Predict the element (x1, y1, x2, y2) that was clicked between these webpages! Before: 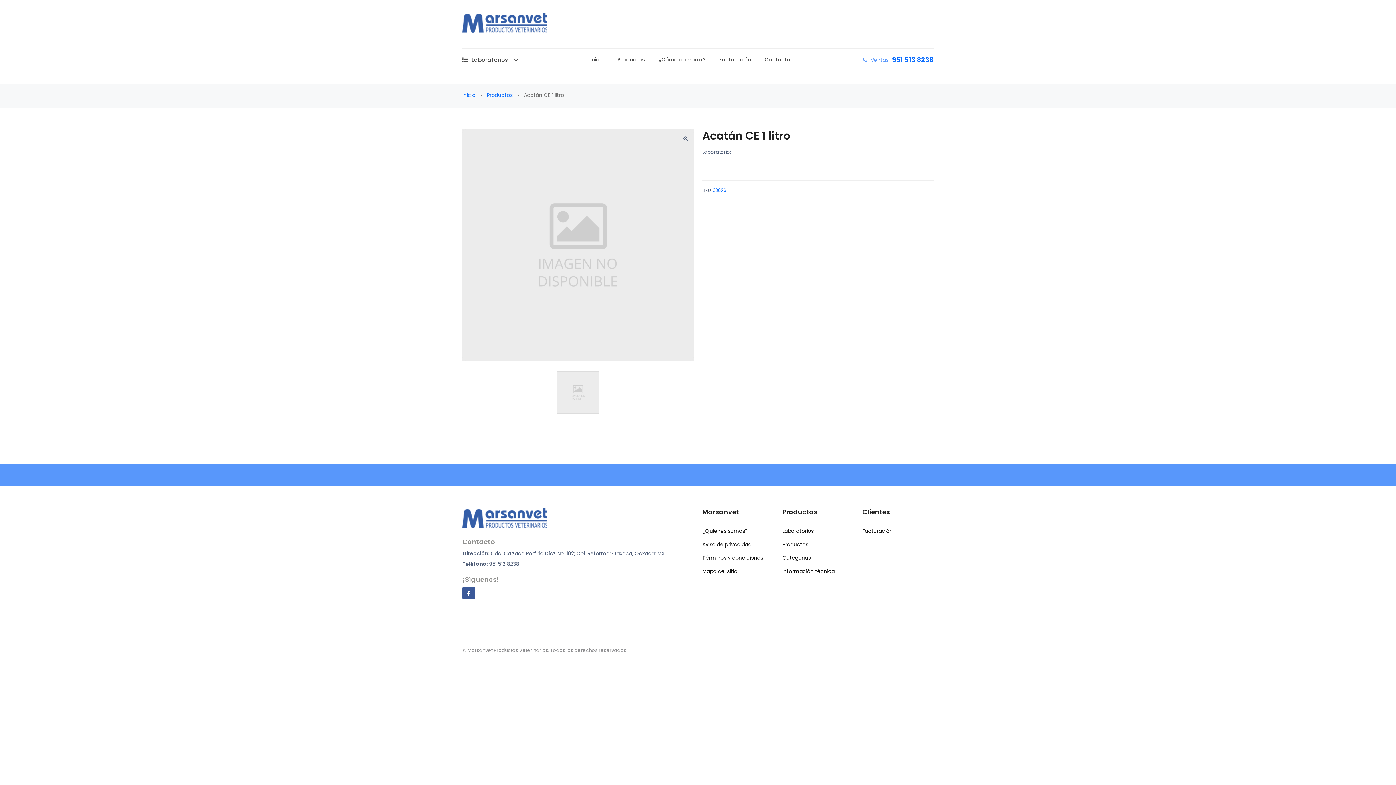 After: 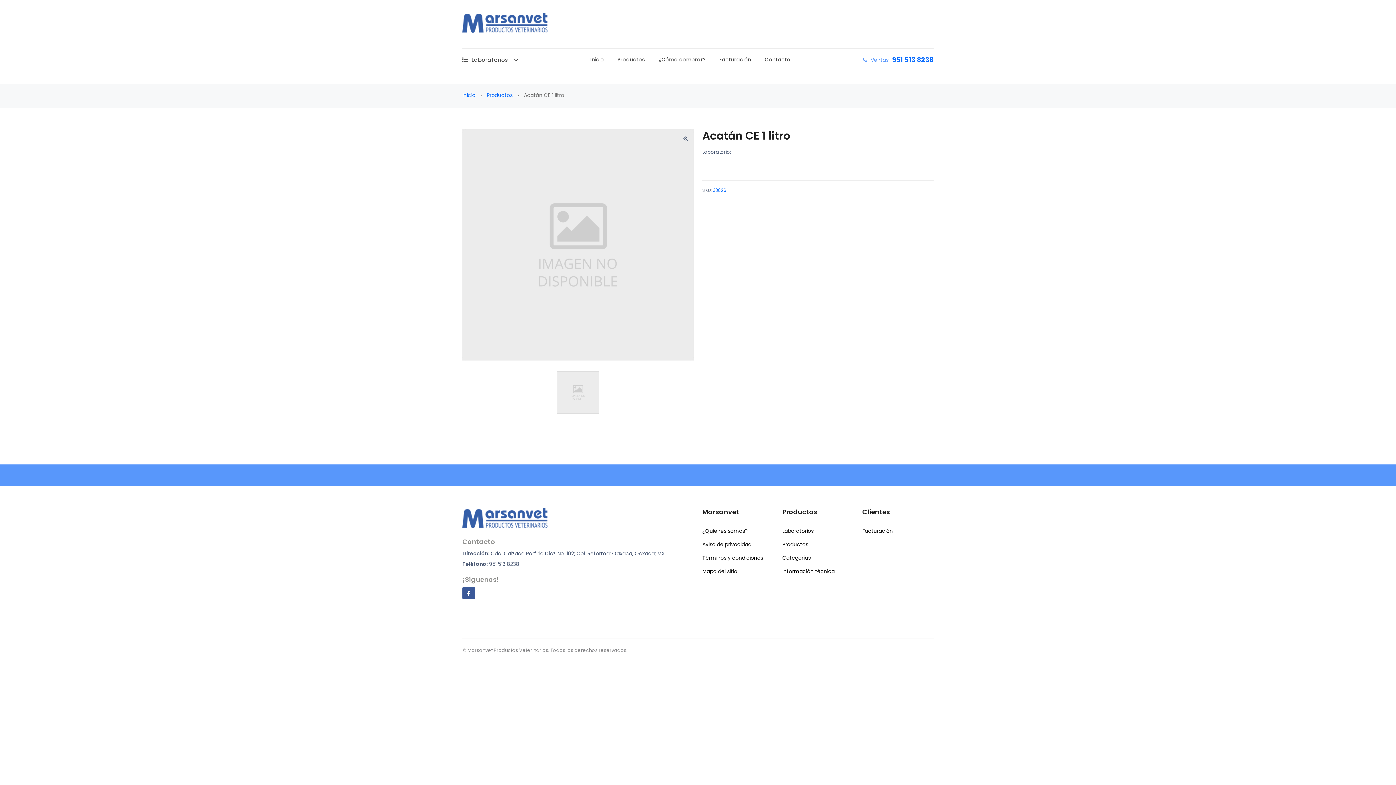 Action: label: Facturación bbox: (719, 48, 751, 70)